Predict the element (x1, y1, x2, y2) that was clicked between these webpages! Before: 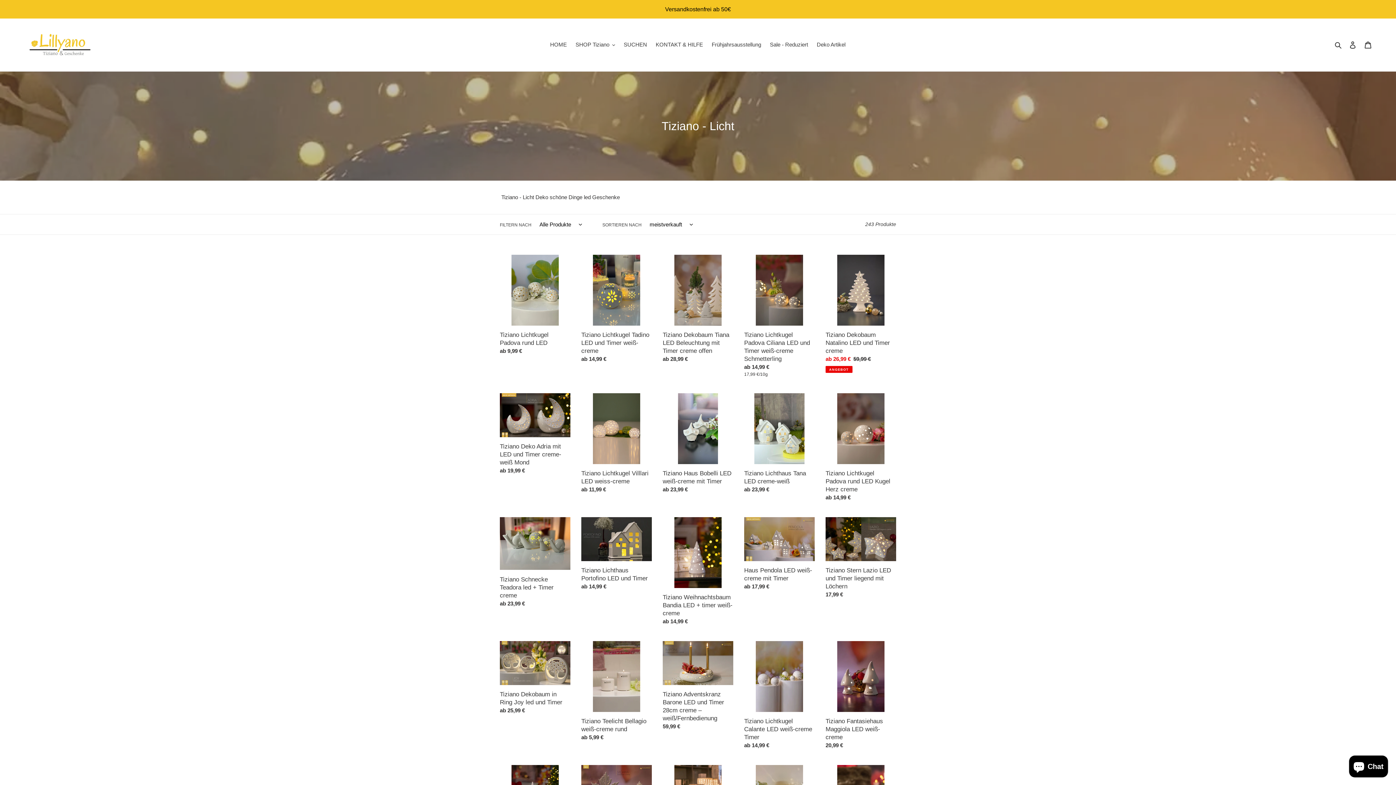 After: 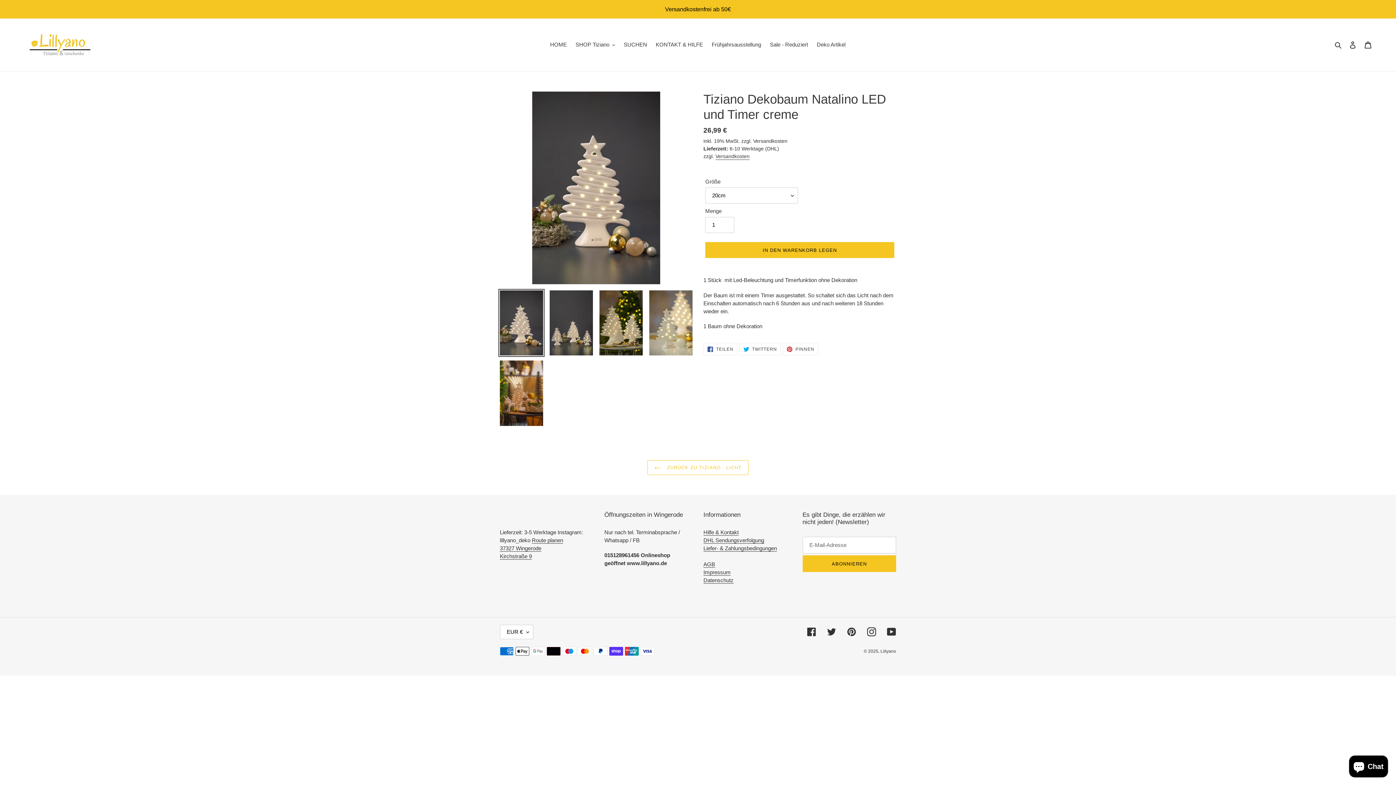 Action: label: Tiziano Dekobaum Natalino LED und Timer creme bbox: (825, 254, 896, 373)